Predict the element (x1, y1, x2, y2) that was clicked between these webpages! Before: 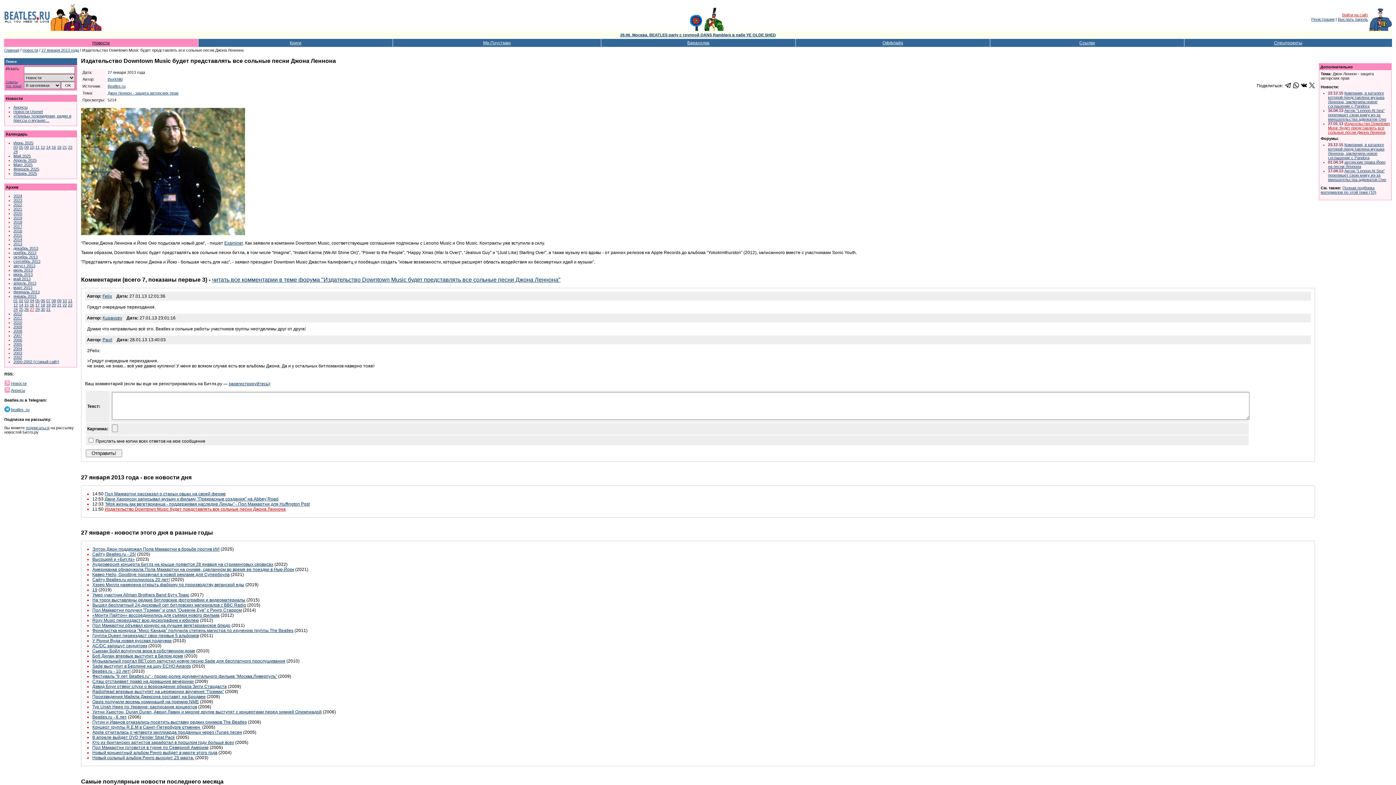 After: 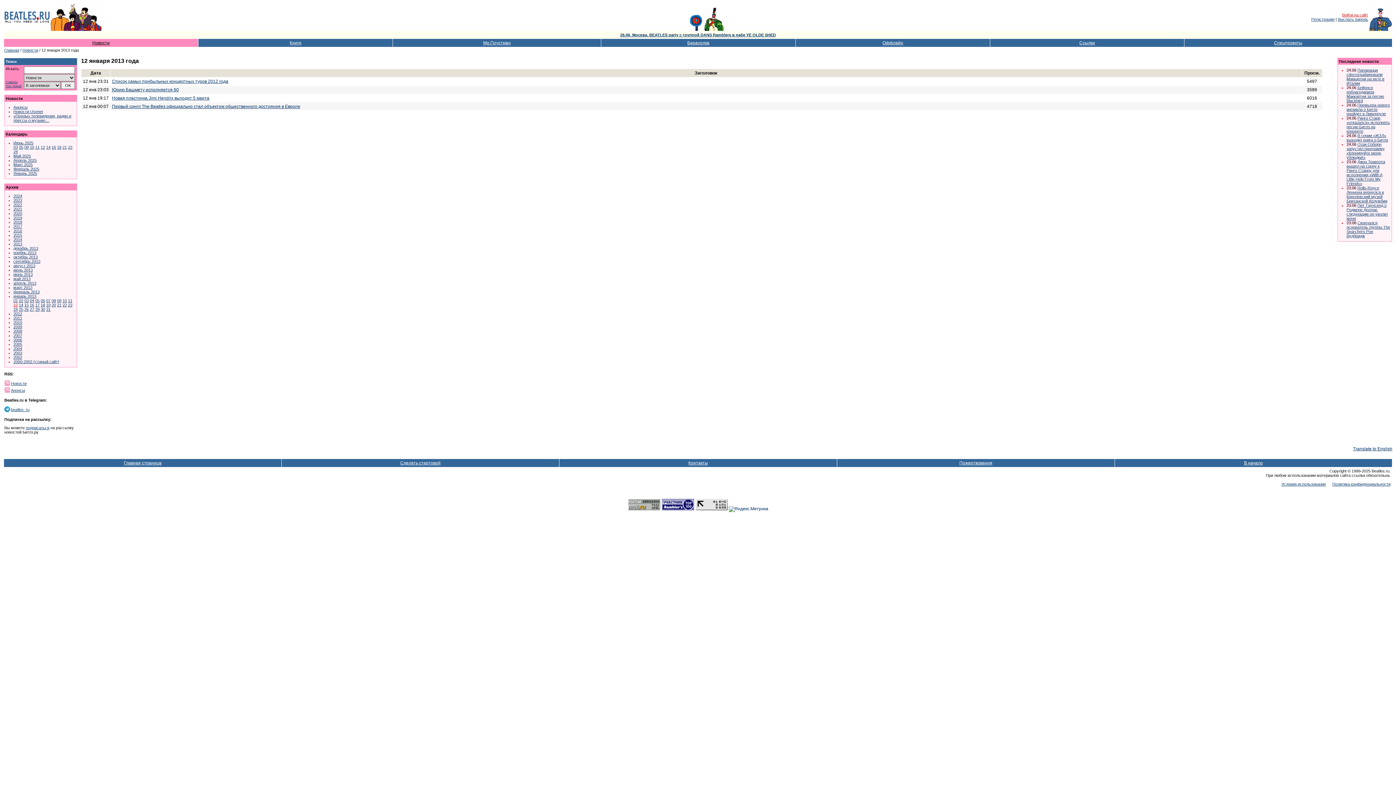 Action: label: 12 bbox: (13, 302, 17, 307)